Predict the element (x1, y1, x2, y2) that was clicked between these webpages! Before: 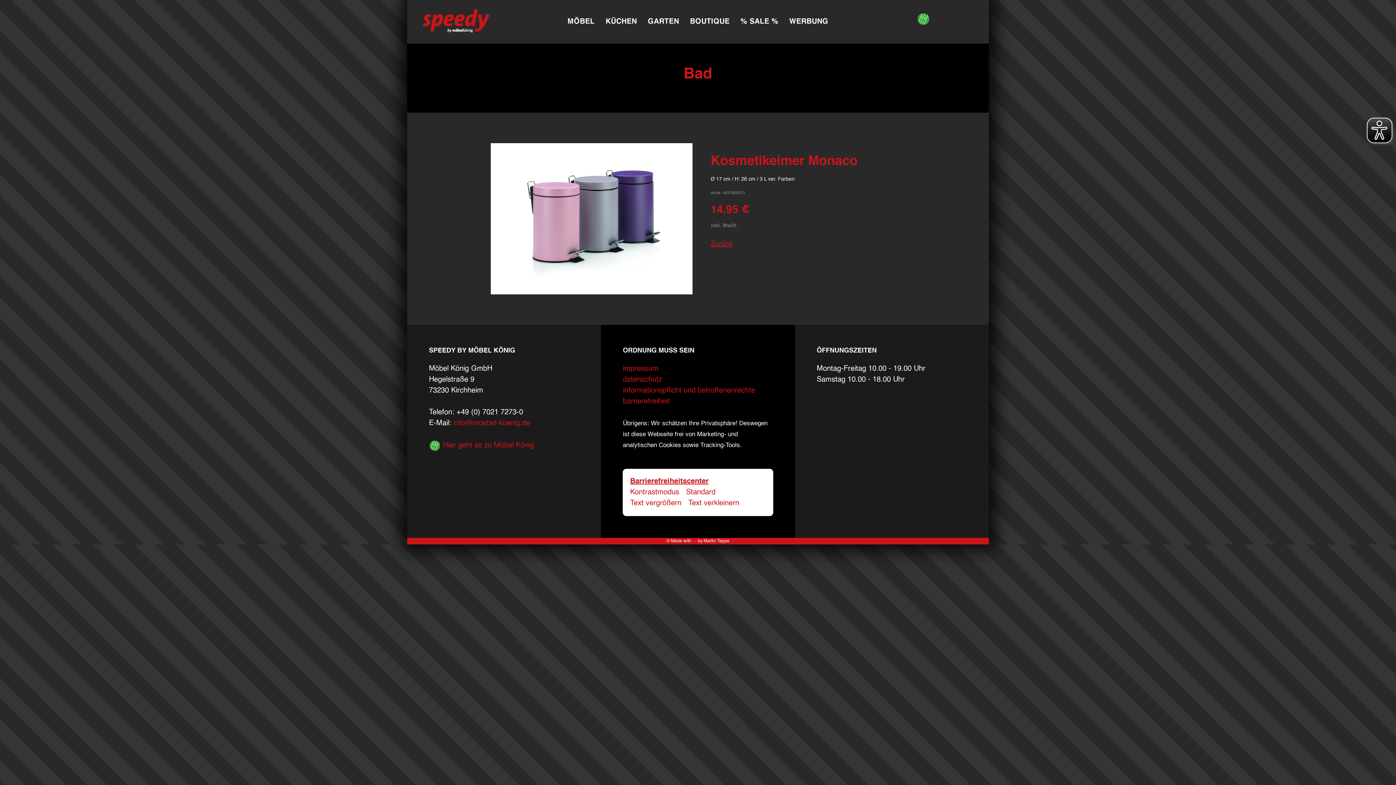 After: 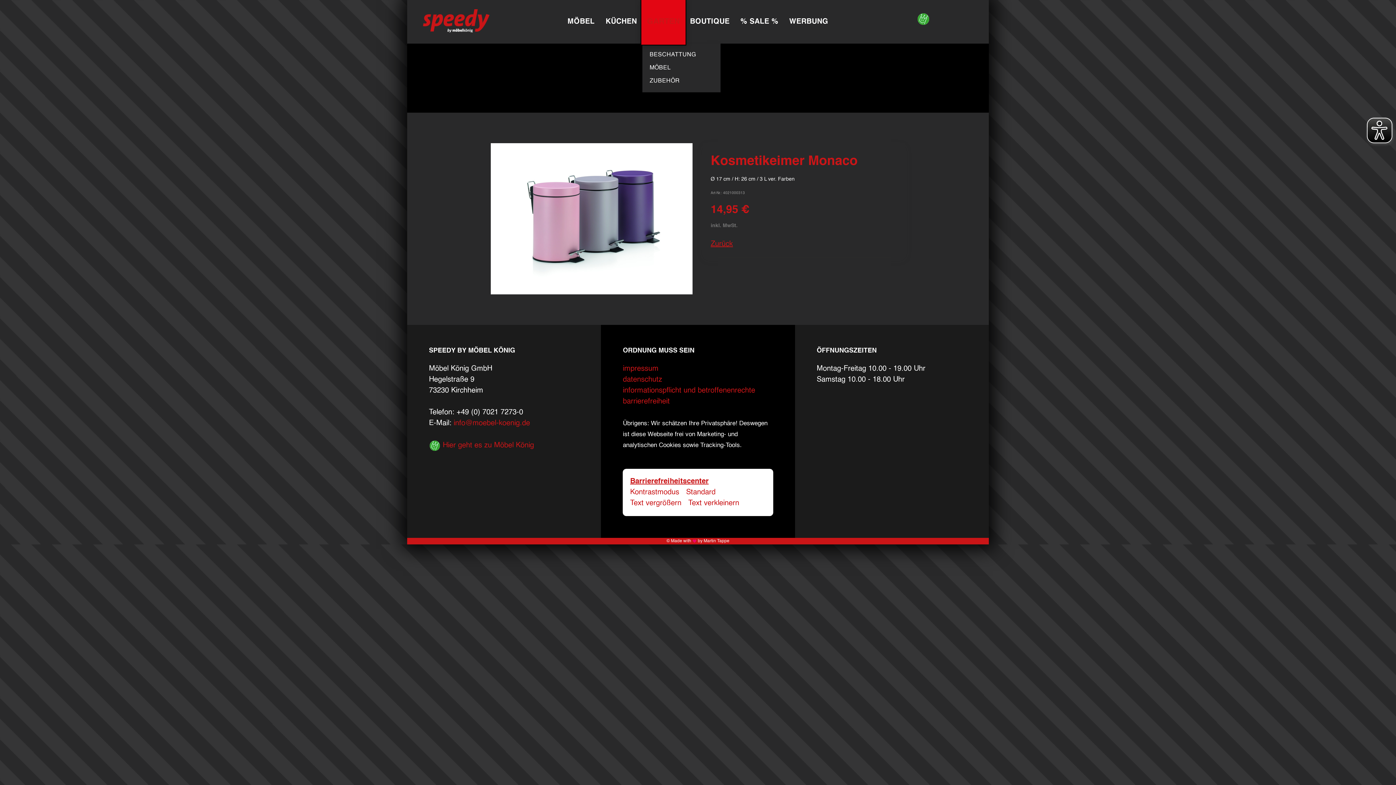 Action: label: GARTEN bbox: (642, 0, 684, 43)